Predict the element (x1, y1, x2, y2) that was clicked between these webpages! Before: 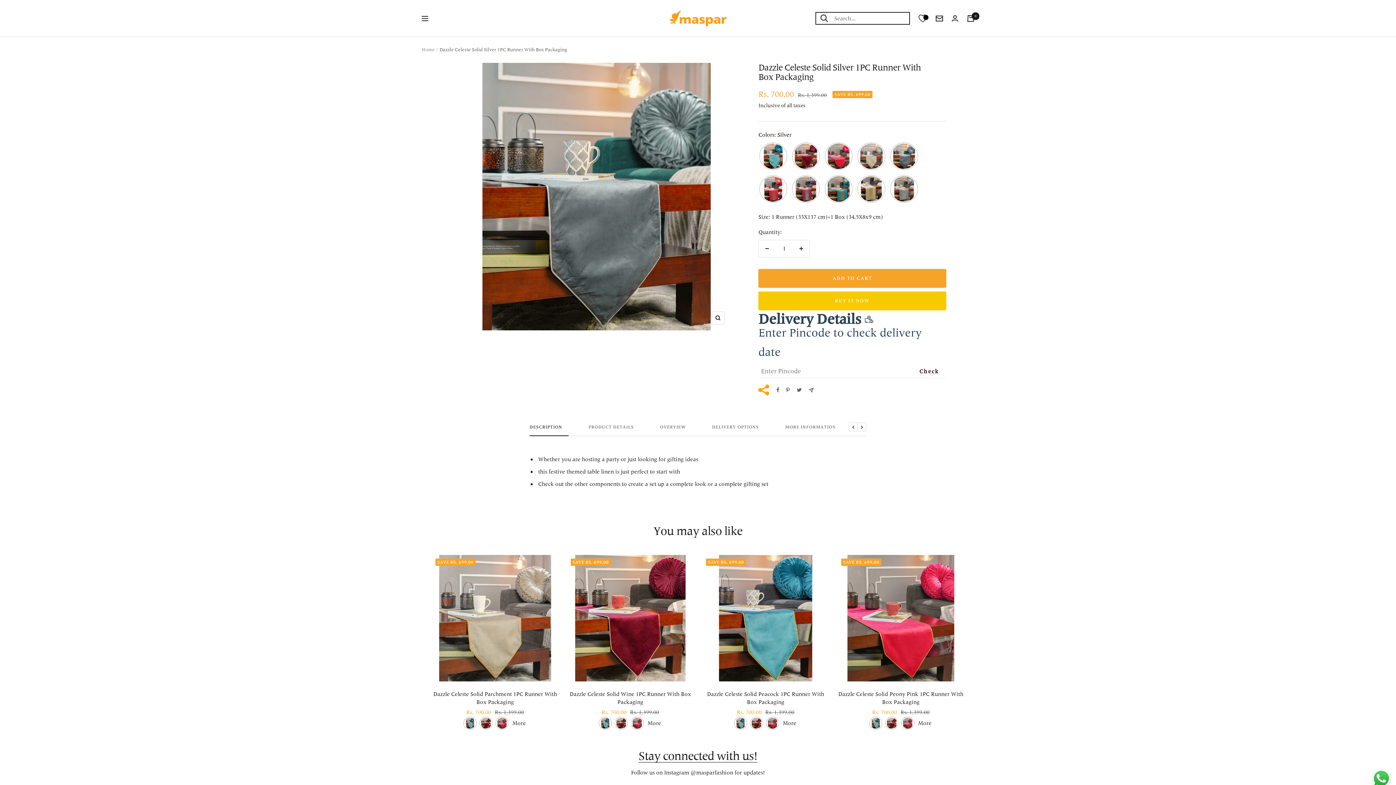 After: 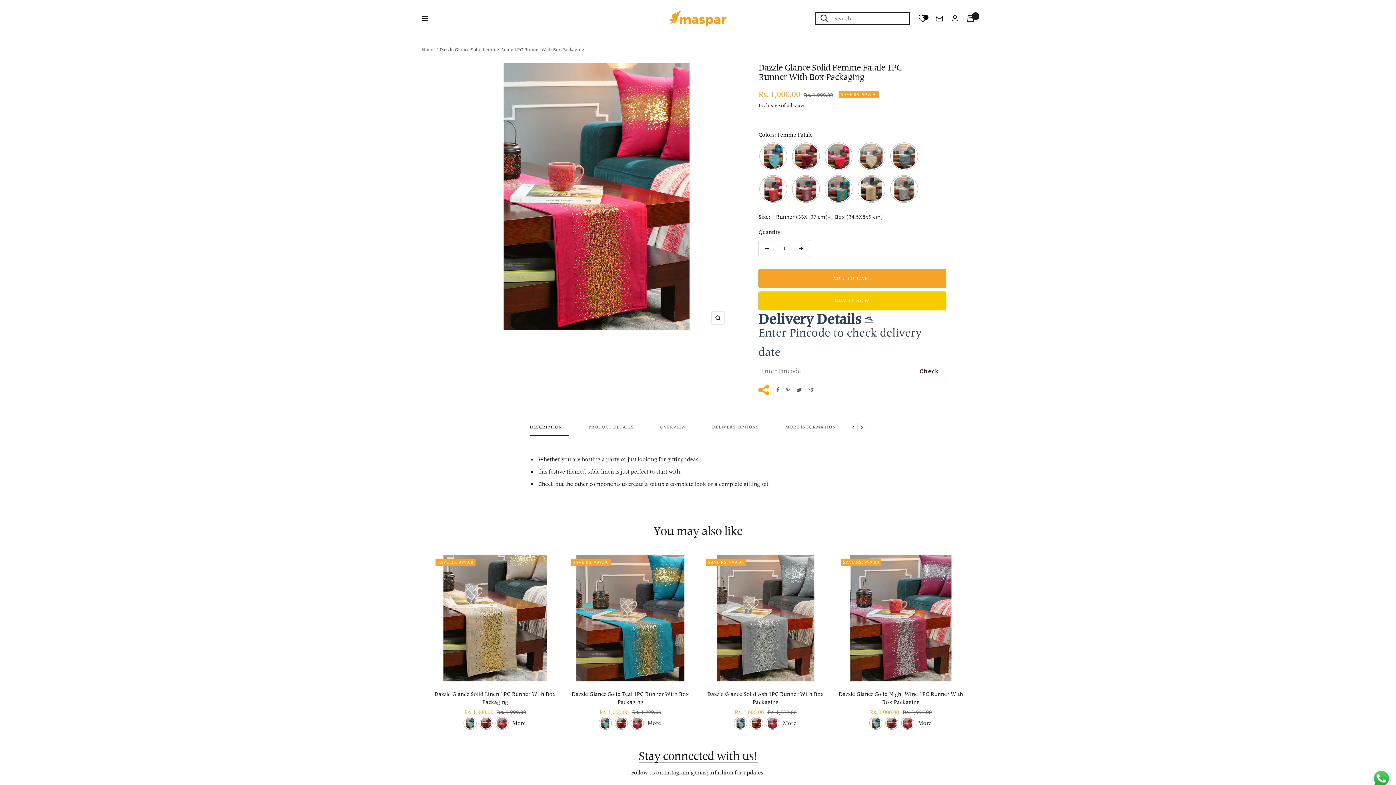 Action: bbox: (760, 176, 786, 201)